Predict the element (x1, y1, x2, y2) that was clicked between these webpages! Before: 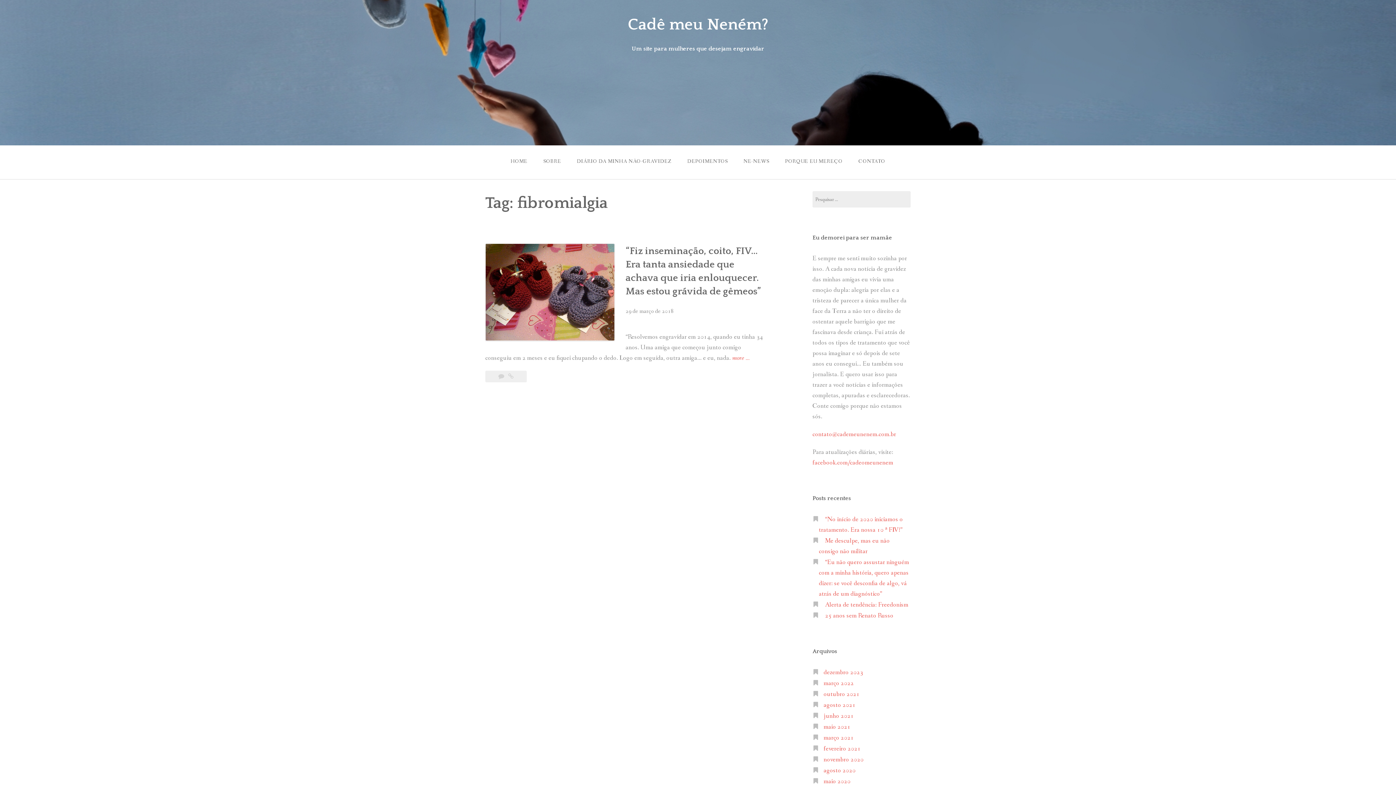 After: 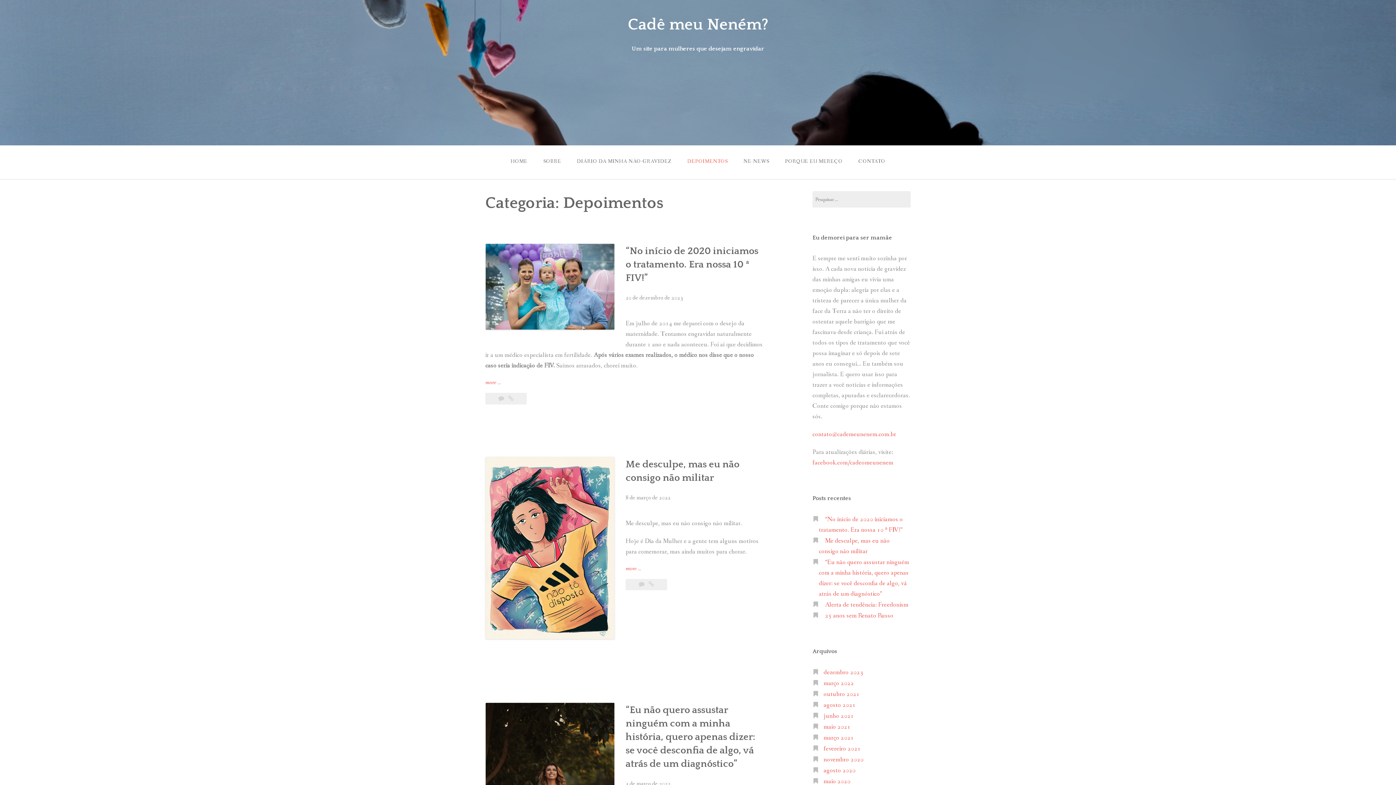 Action: label: DEPOIMENTOS bbox: (679, 149, 735, 173)